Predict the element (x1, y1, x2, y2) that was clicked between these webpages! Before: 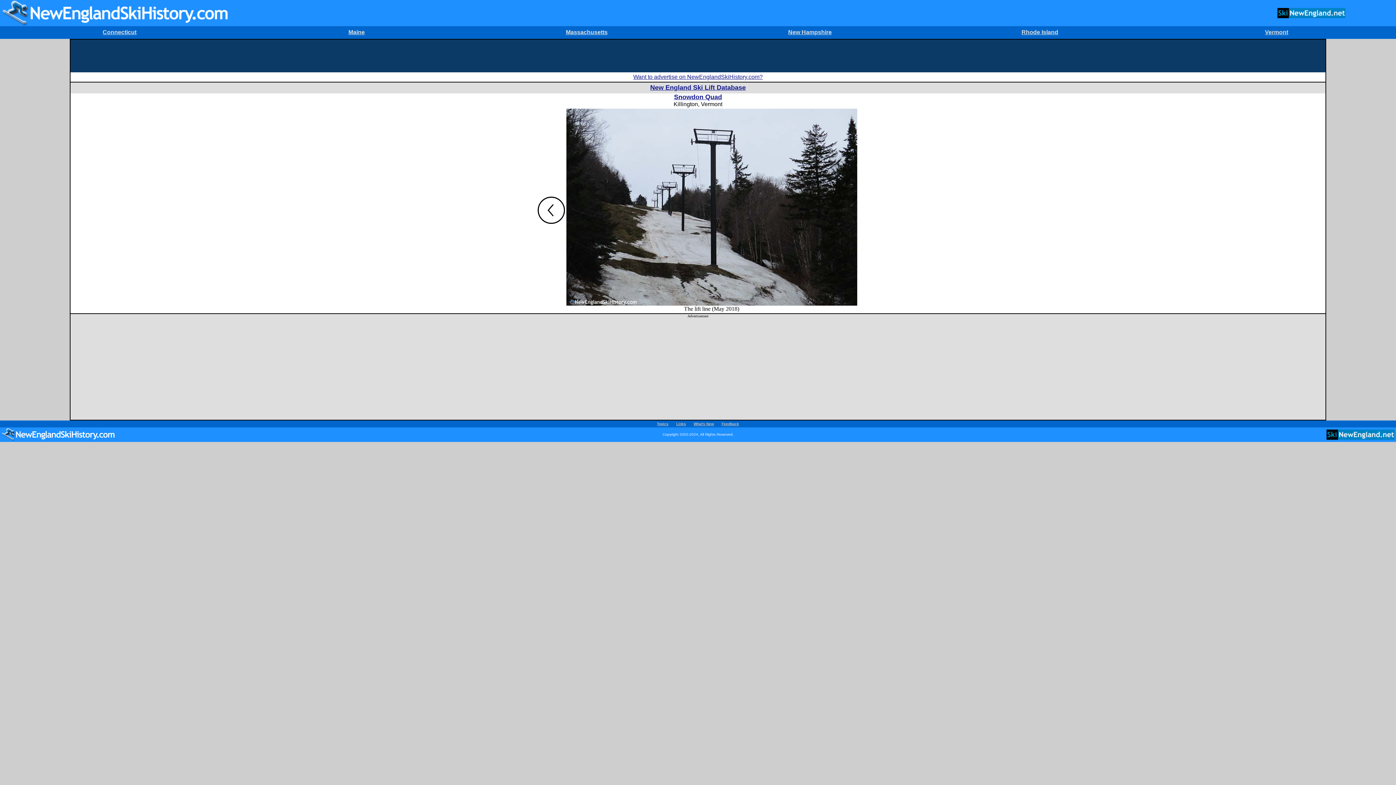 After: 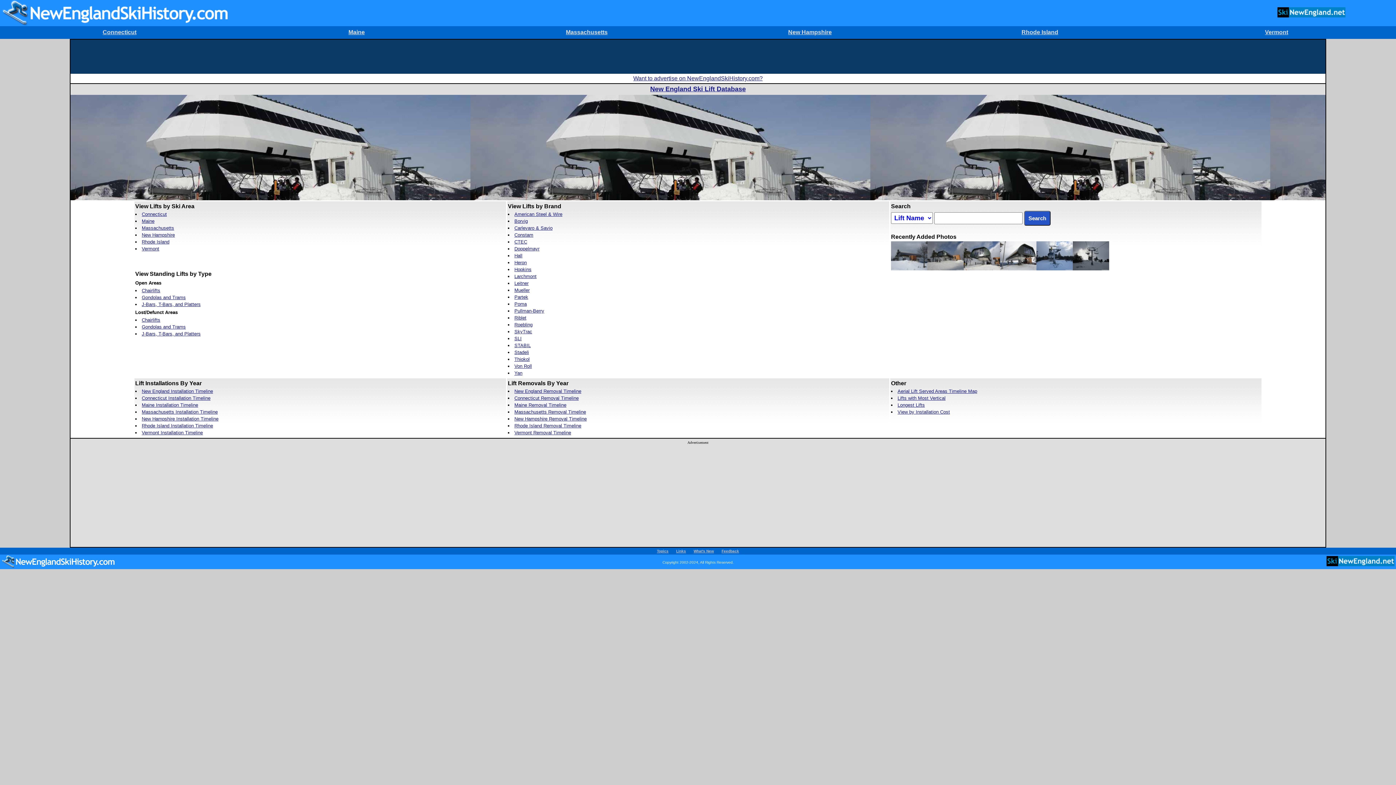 Action: bbox: (650, 84, 746, 90) label: New England Ski Lift Database